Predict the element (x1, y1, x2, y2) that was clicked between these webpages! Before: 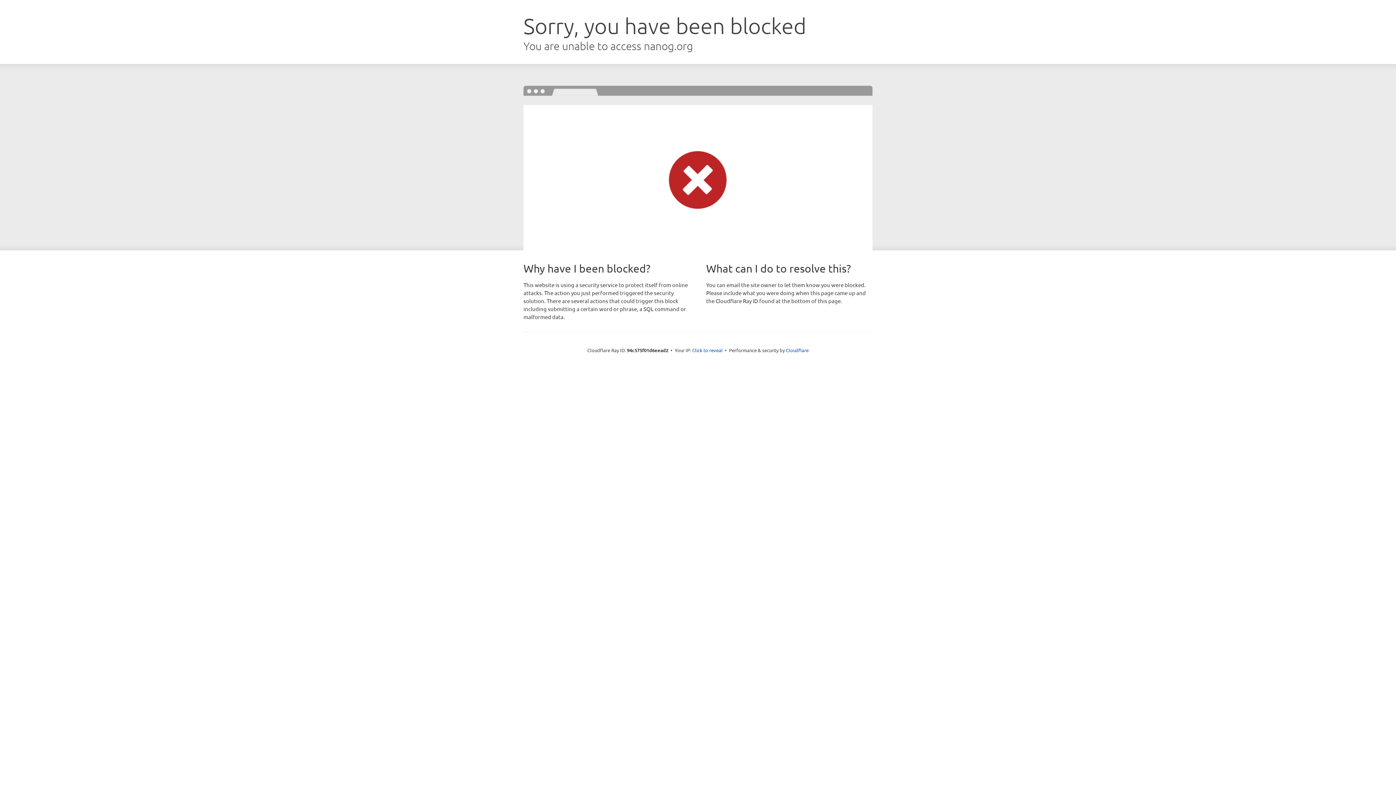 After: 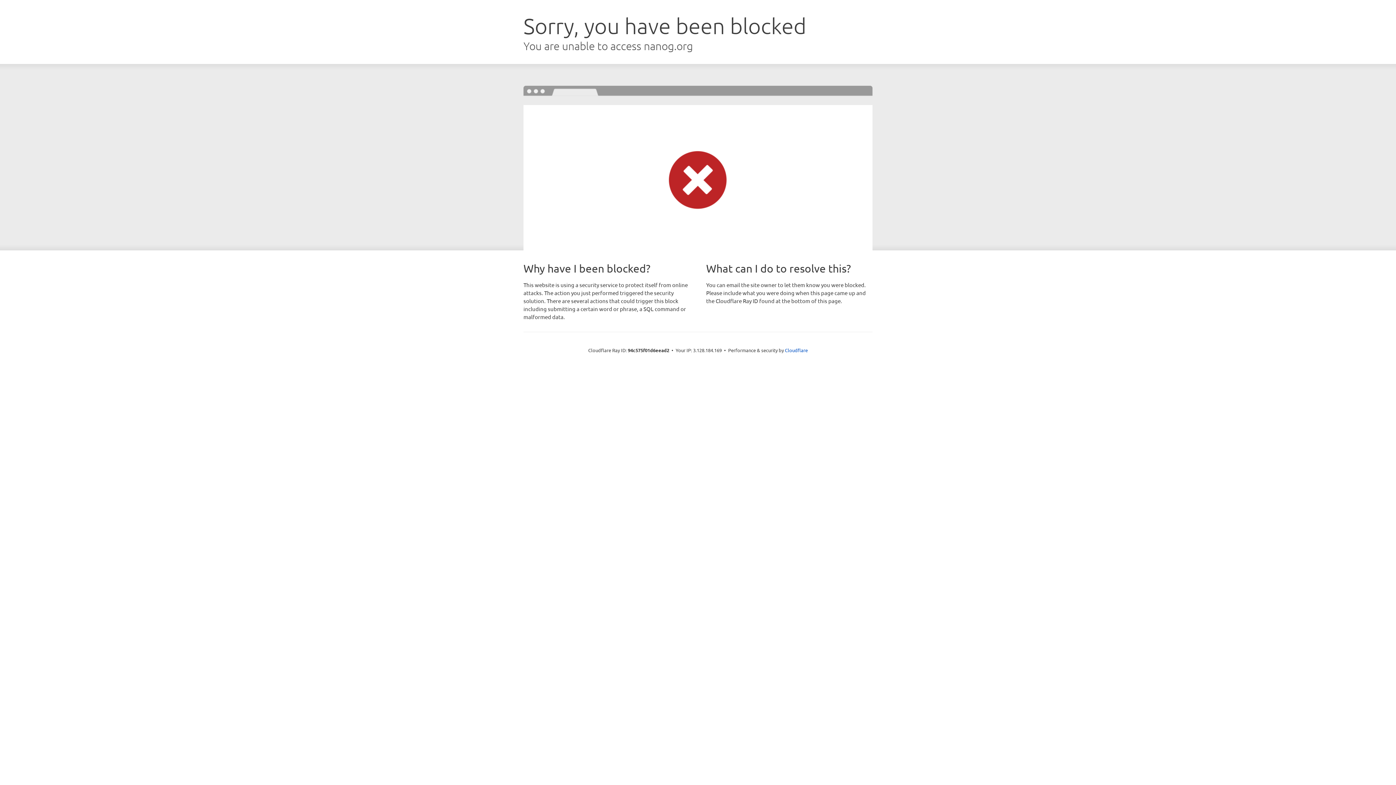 Action: bbox: (692, 346, 722, 353) label: Click to reveal